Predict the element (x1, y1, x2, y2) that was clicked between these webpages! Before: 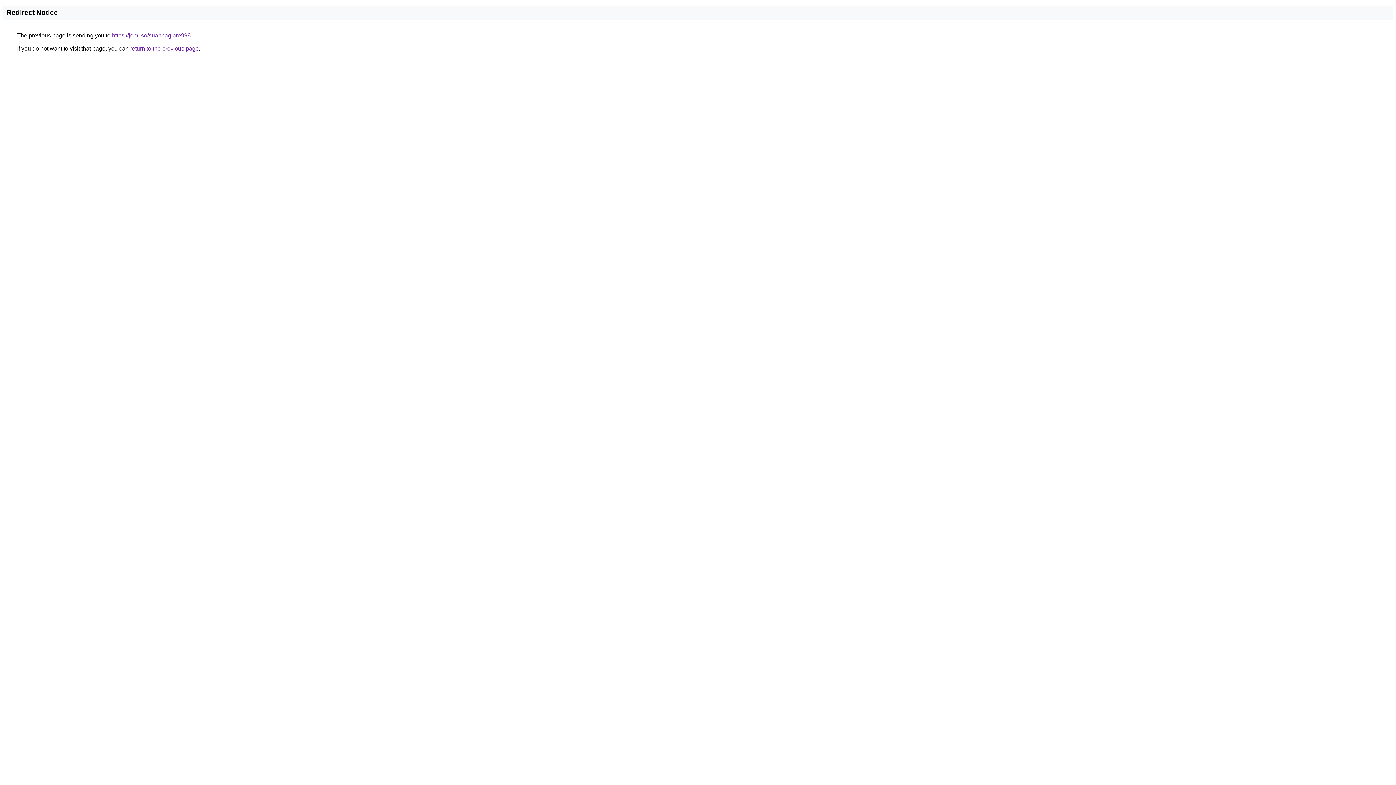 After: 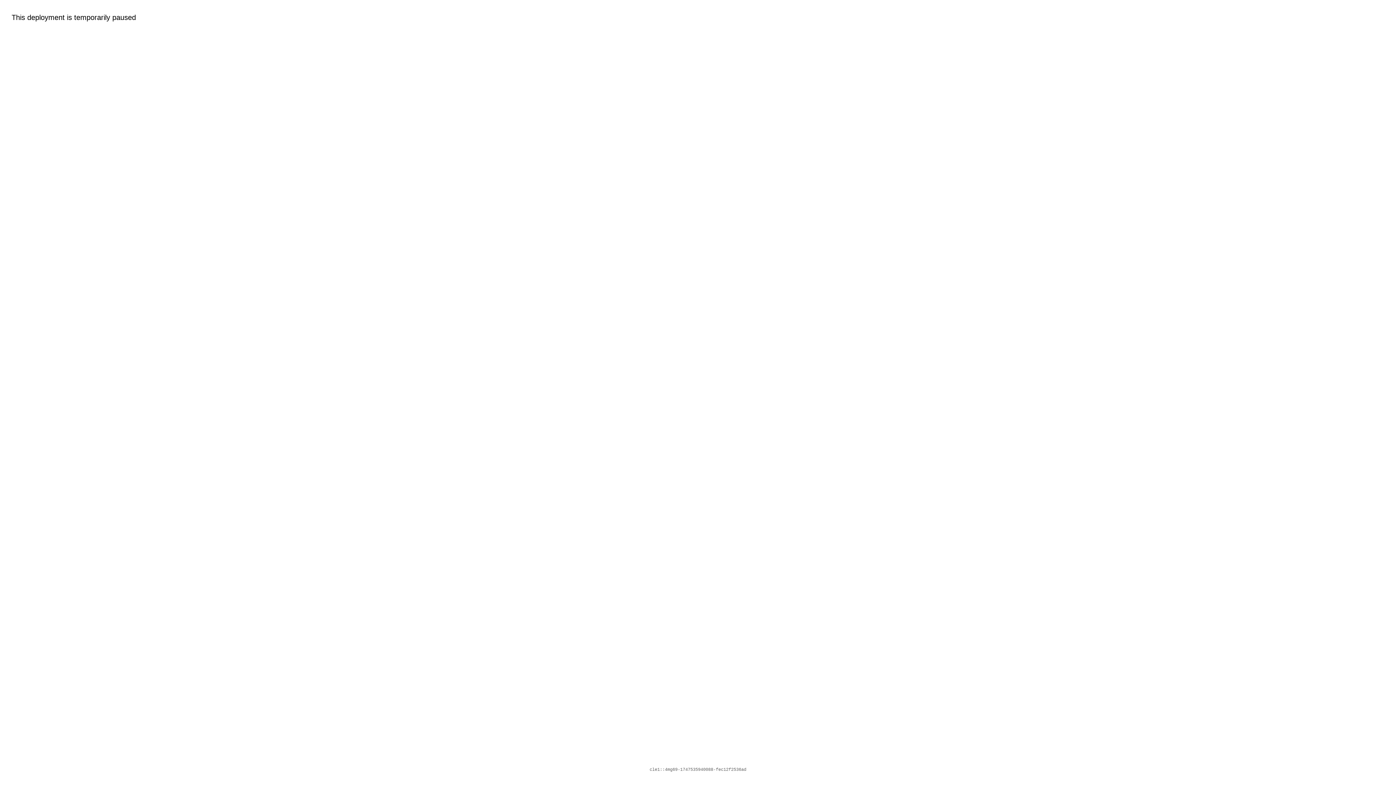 Action: label: https://jemi.so/suanhagiare998 bbox: (112, 32, 190, 38)